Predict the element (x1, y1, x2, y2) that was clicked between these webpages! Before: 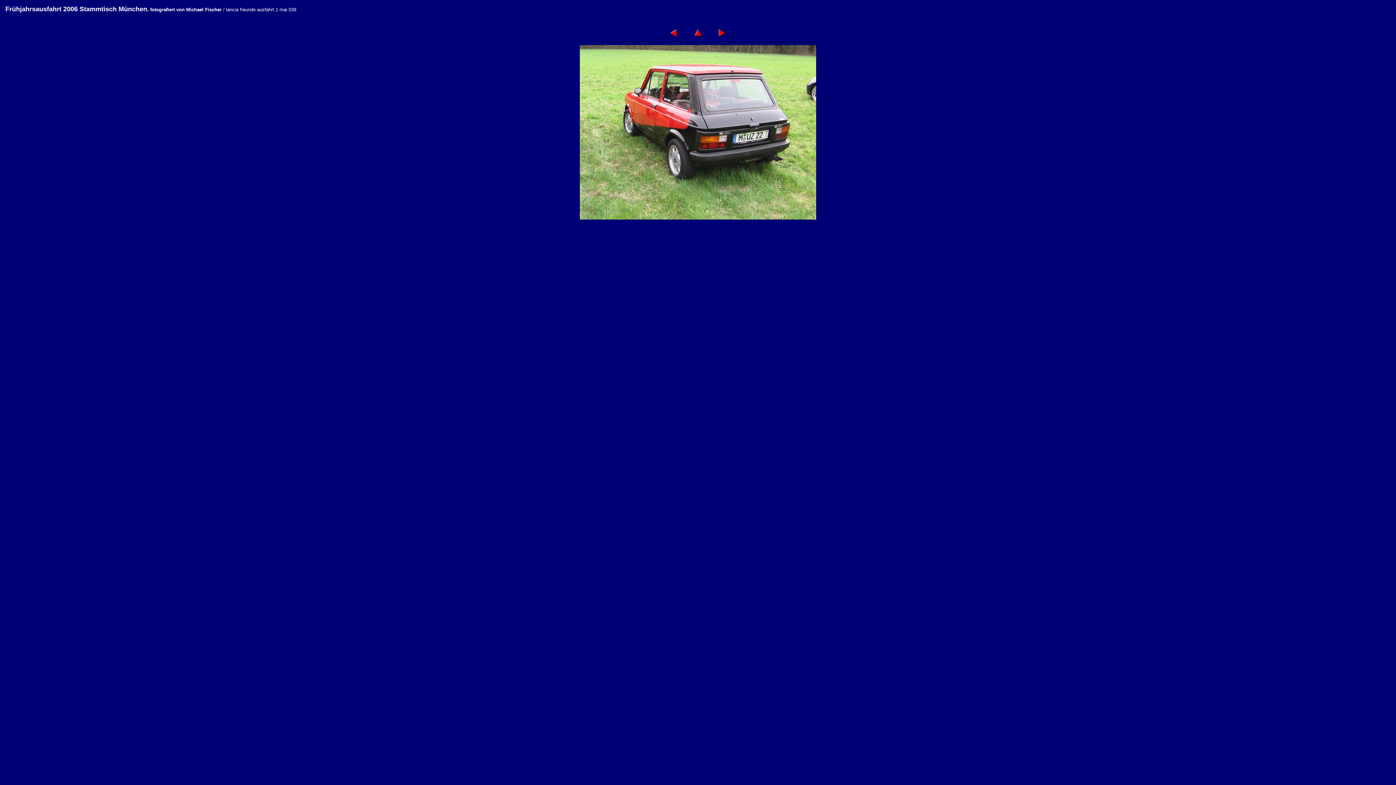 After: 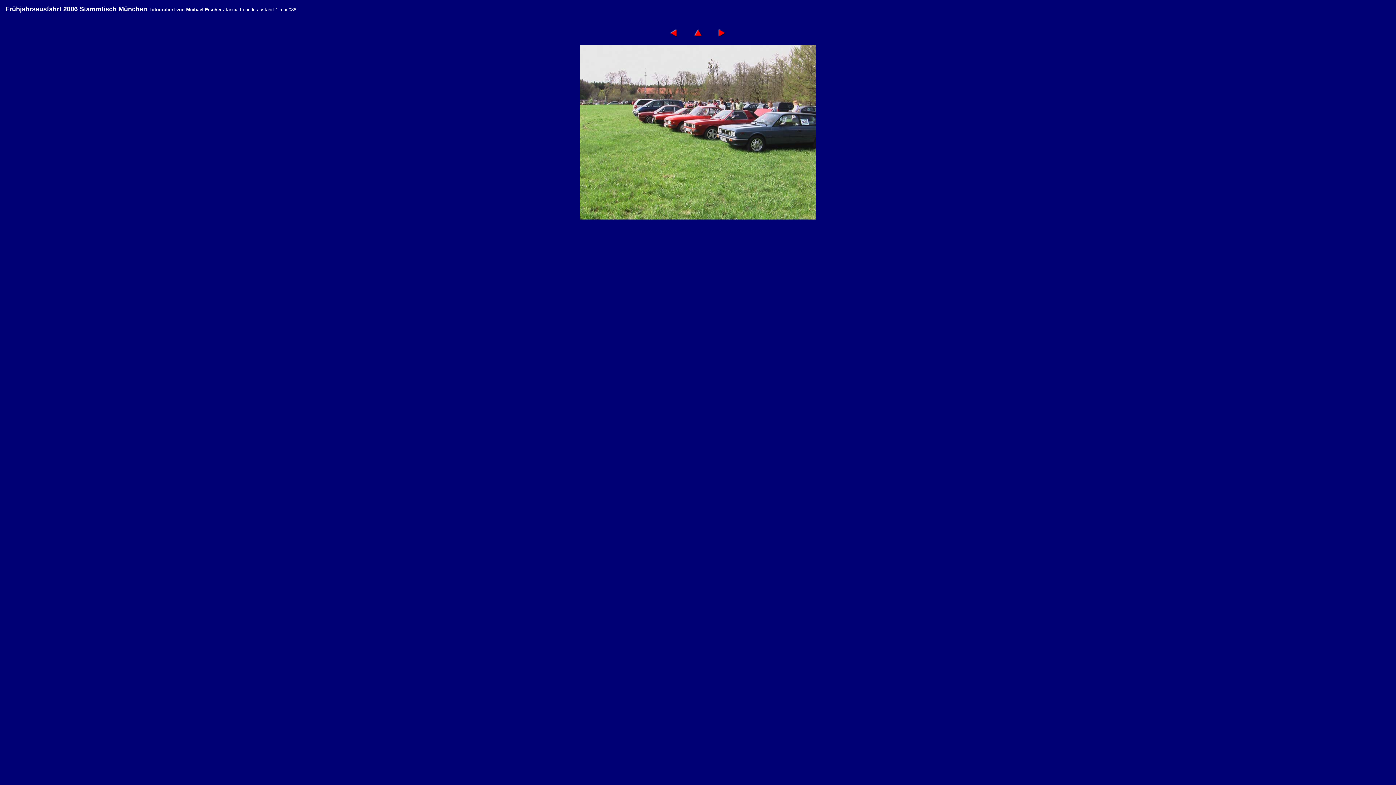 Action: bbox: (668, 33, 679, 39)